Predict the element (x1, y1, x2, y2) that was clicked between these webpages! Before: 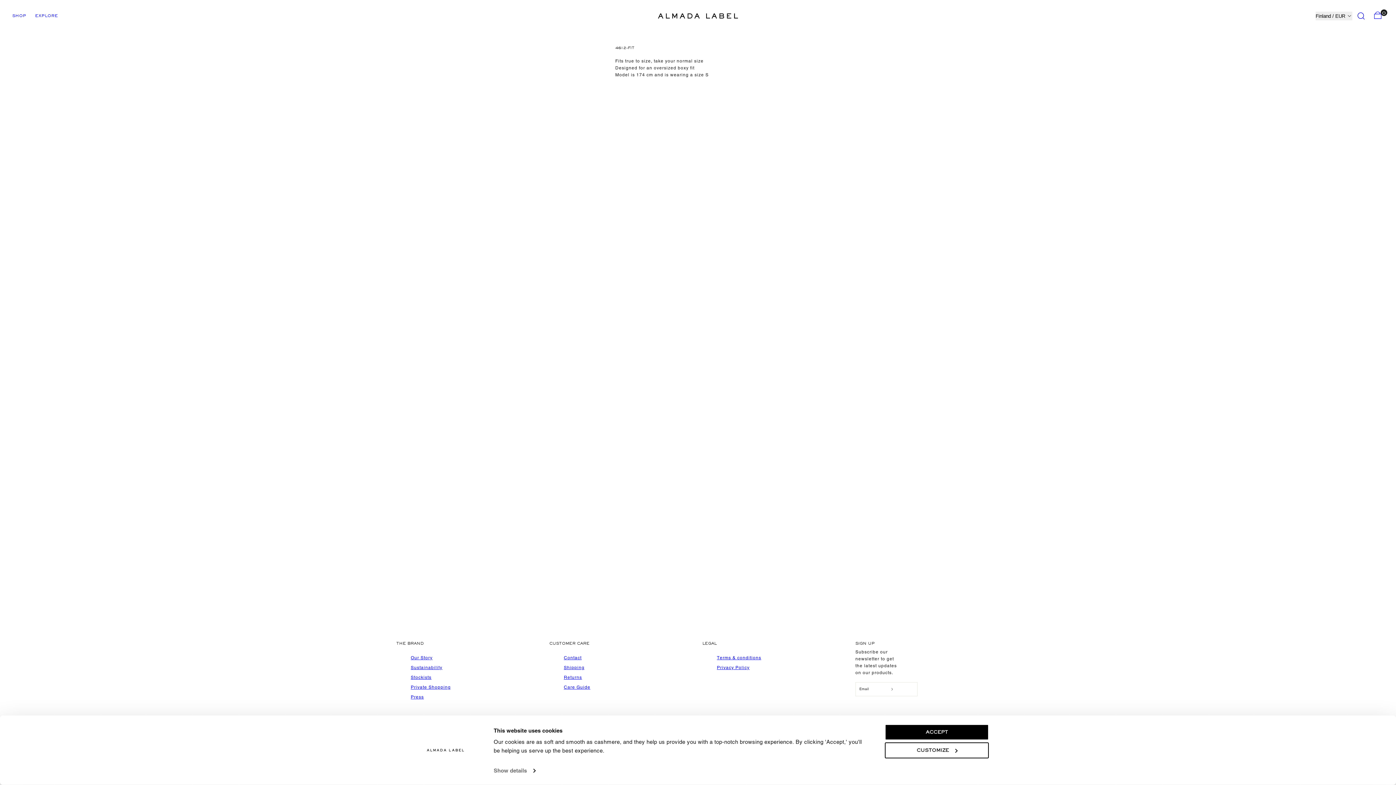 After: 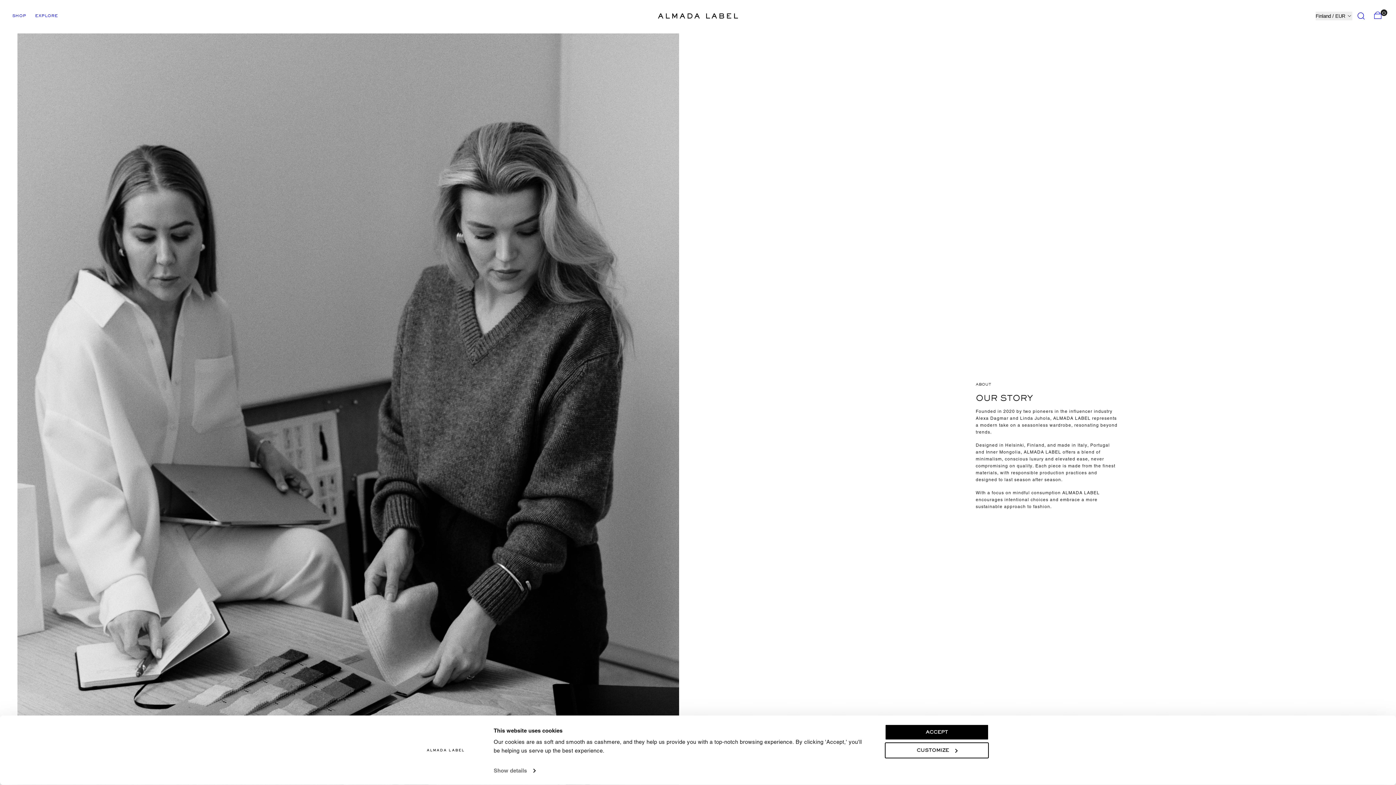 Action: bbox: (410, 653, 432, 663) label: Our Story